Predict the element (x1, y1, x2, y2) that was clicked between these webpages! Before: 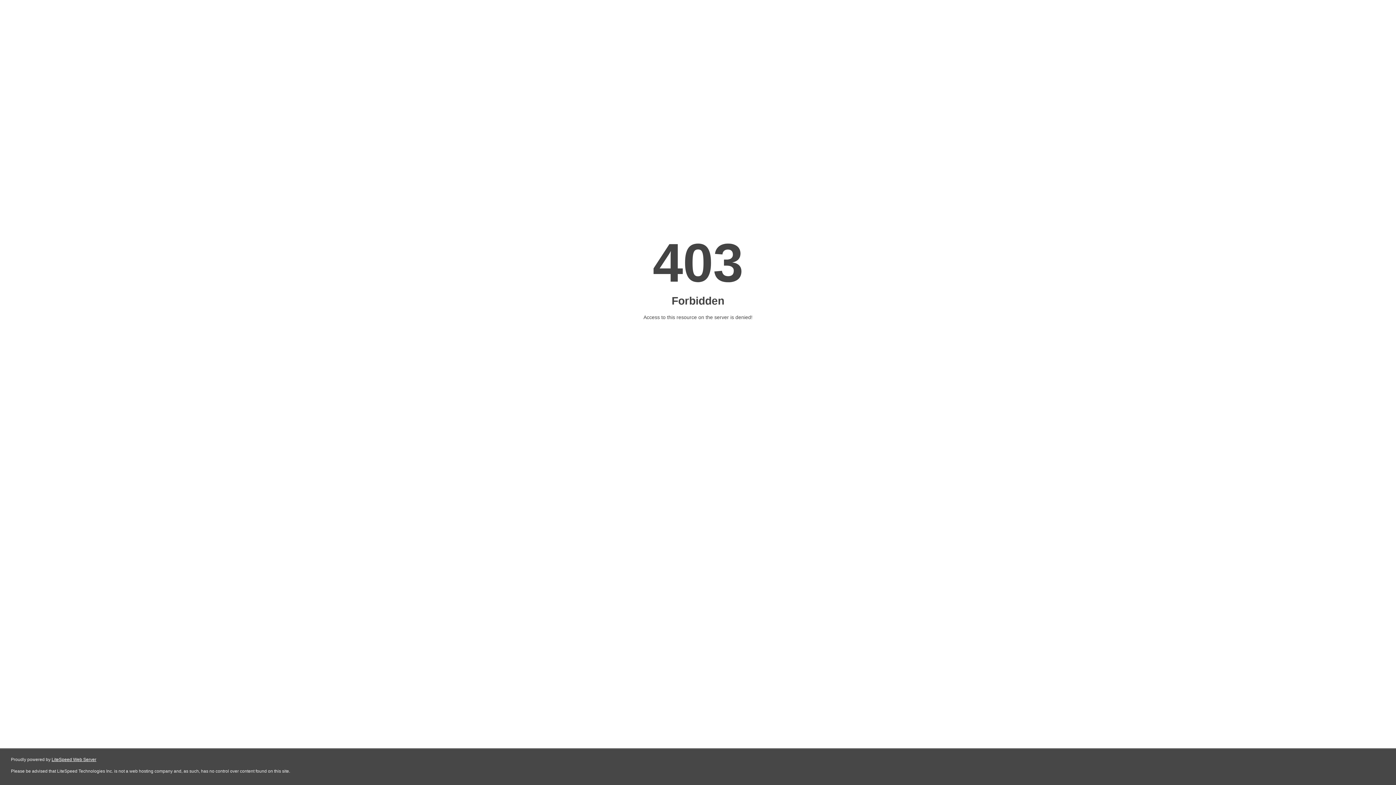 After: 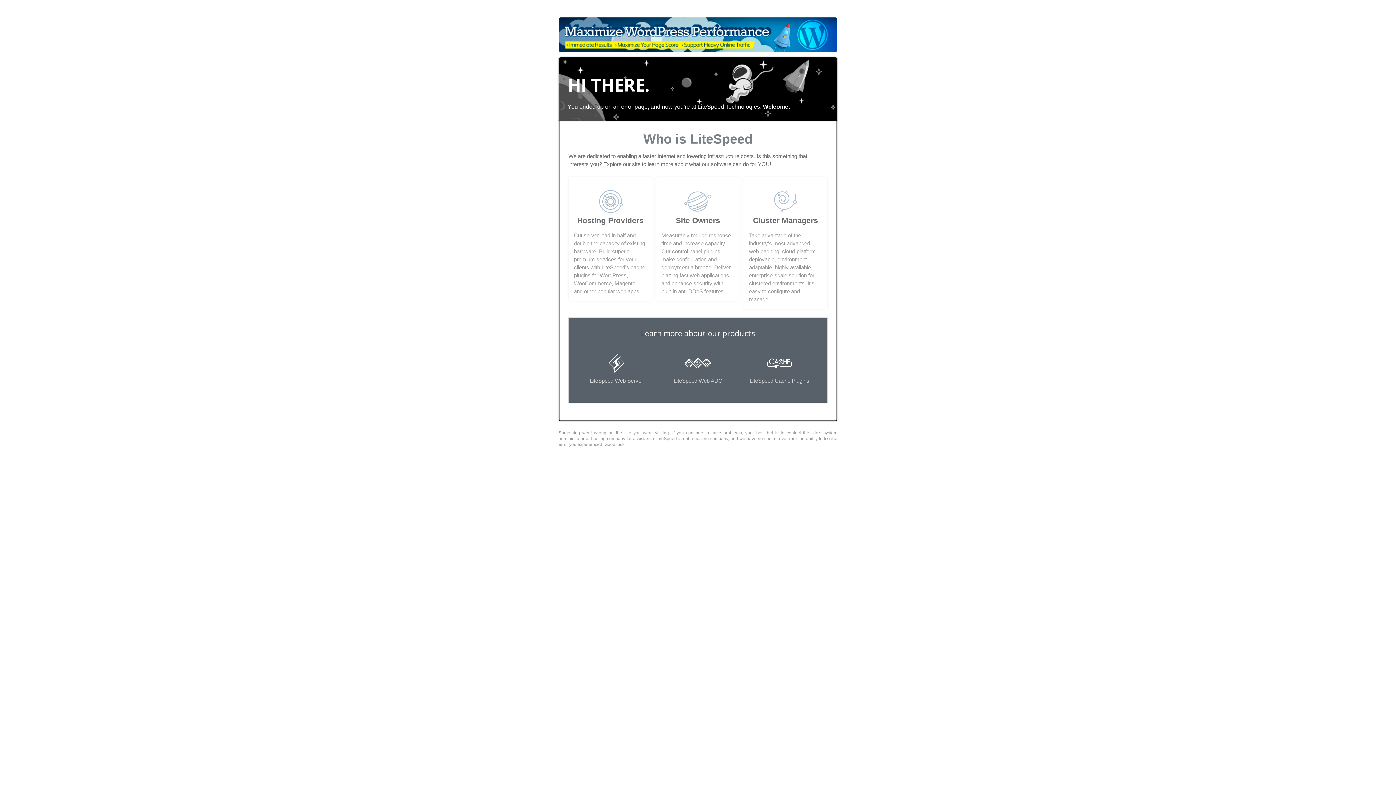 Action: bbox: (51, 757, 96, 762) label: LiteSpeed Web Server